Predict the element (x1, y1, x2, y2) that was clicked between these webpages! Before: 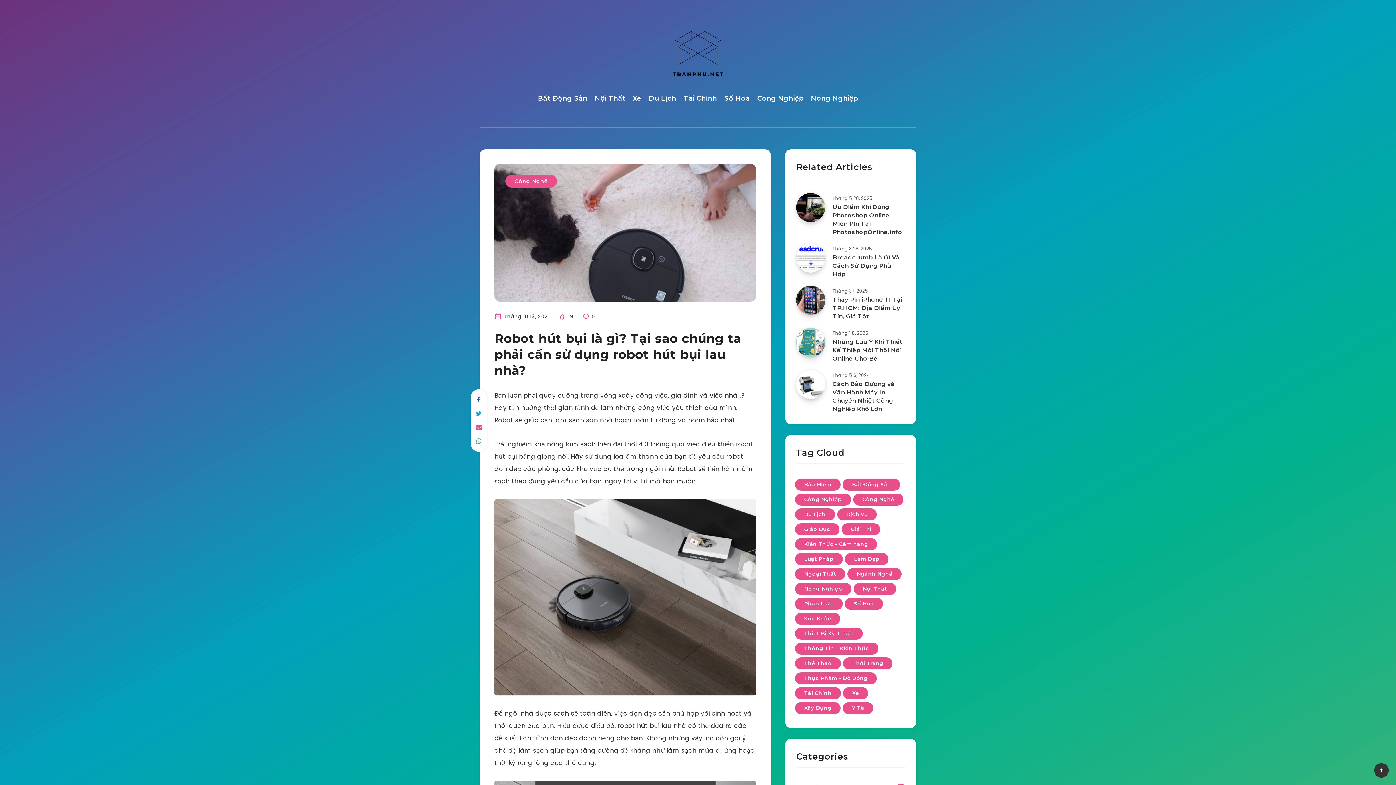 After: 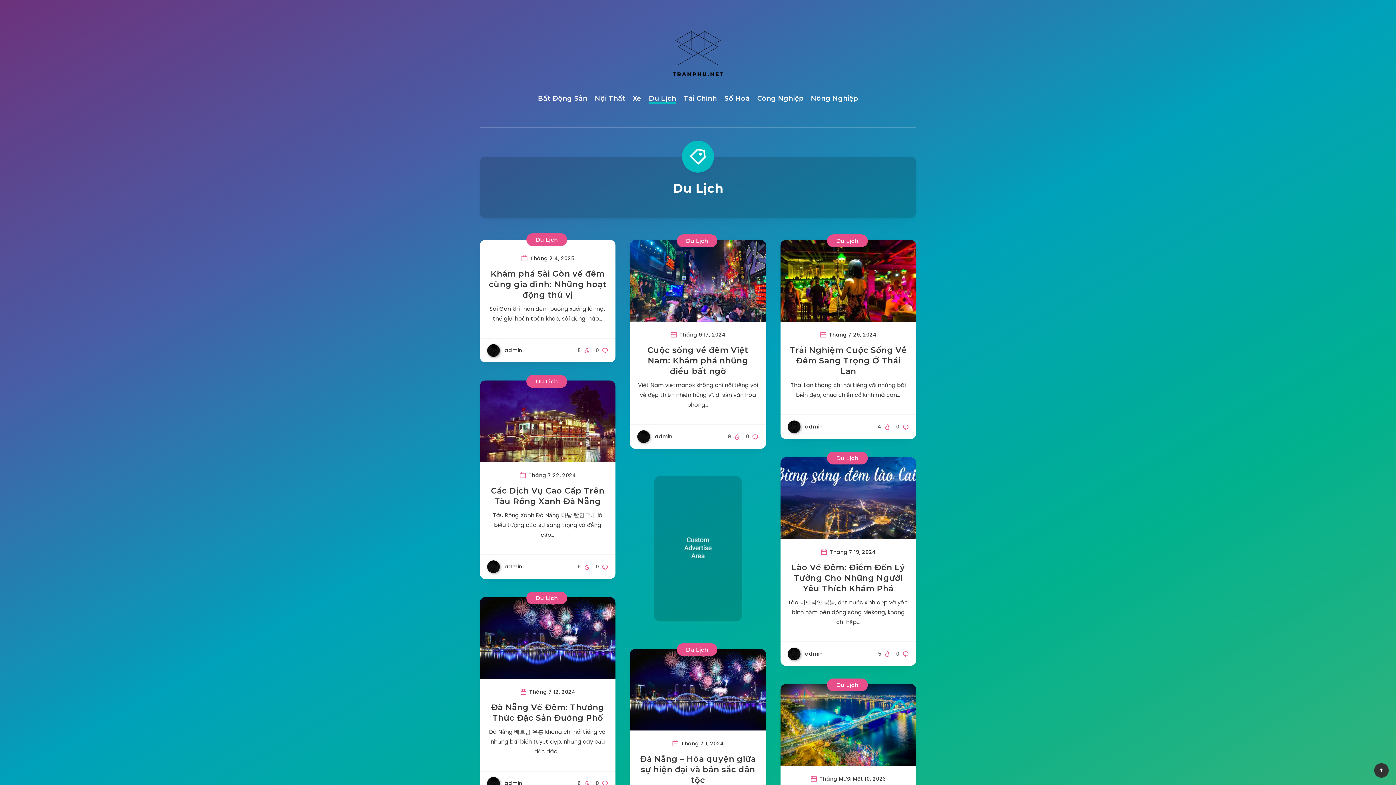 Action: label: Du Lịch bbox: (649, 93, 676, 105)